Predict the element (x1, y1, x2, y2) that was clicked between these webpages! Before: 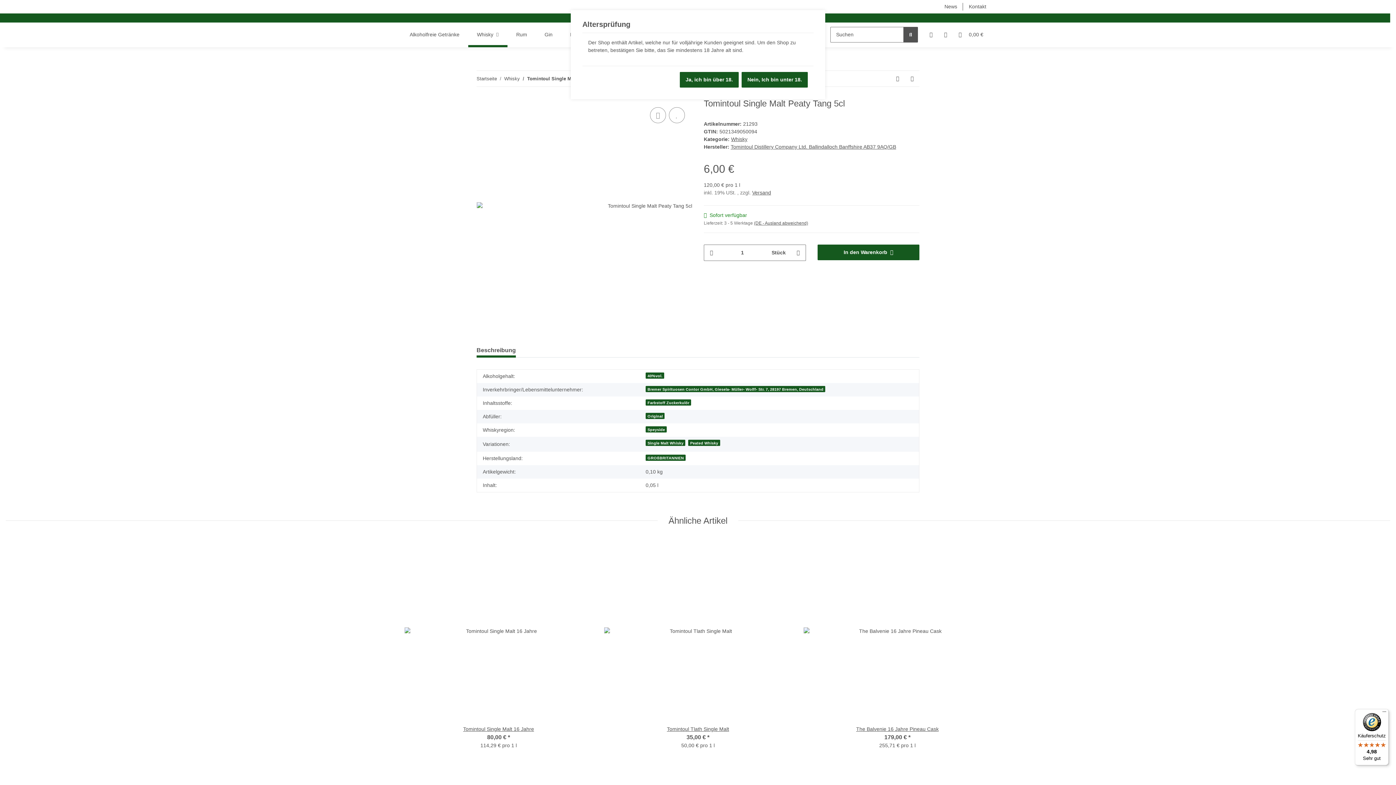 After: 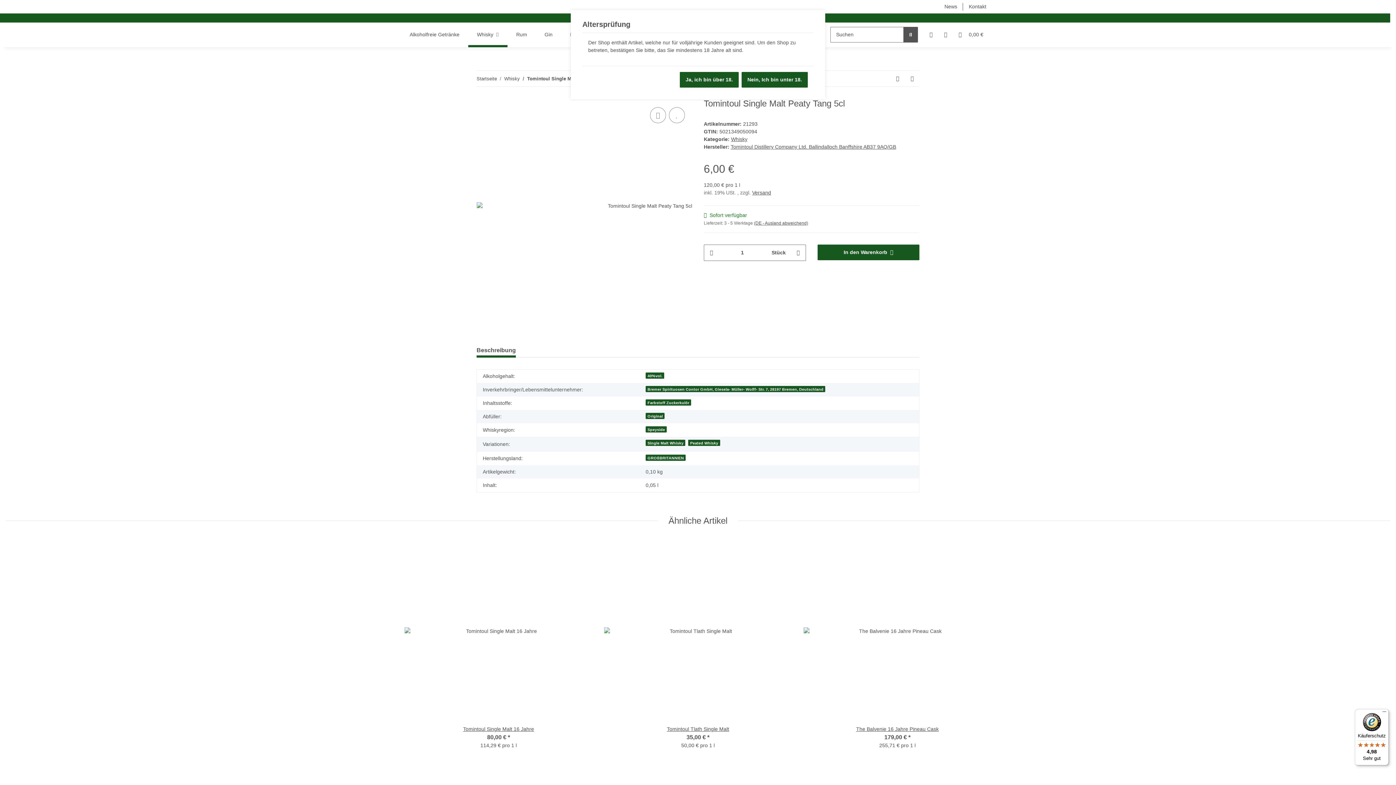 Action: bbox: (1355, 709, 1389, 765) label: Käuferschutz

4,98

Sehr gut